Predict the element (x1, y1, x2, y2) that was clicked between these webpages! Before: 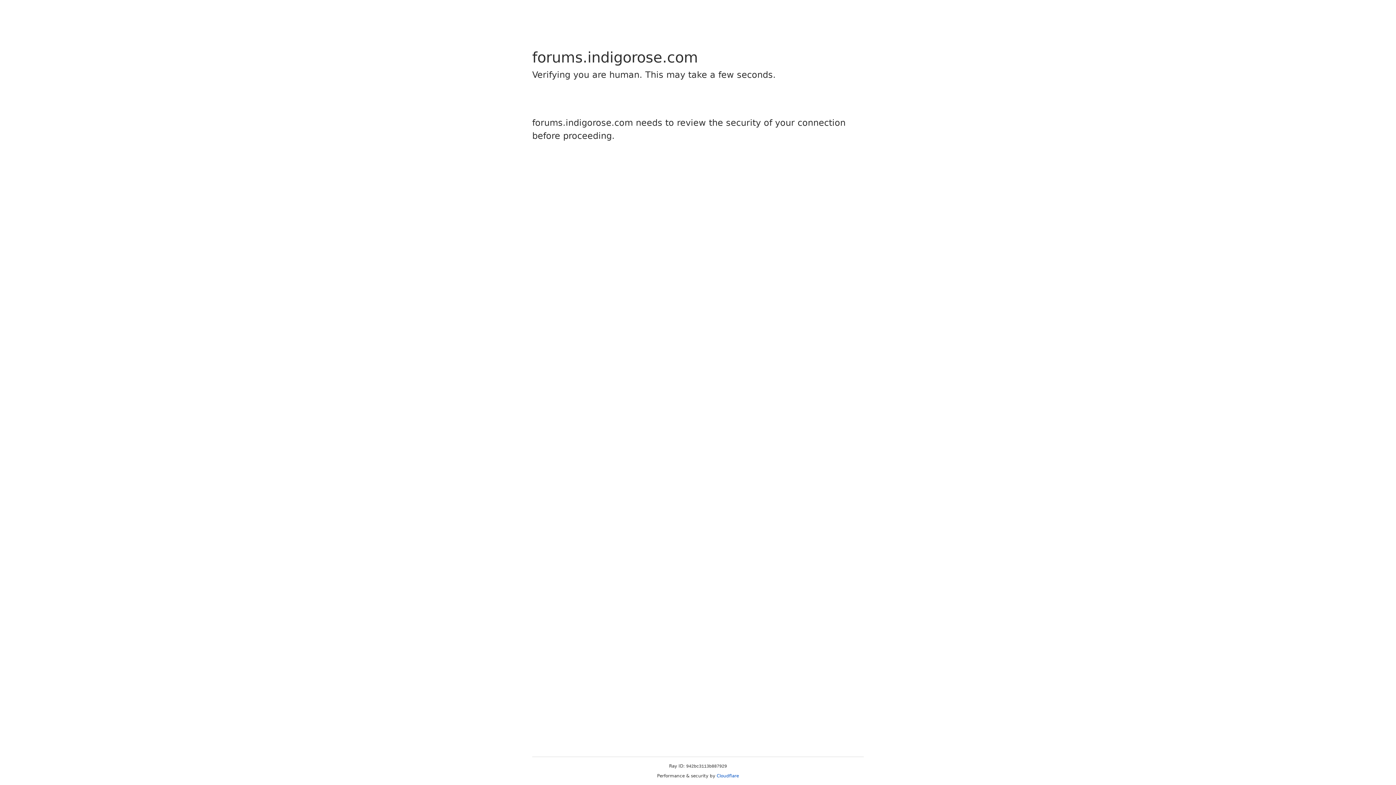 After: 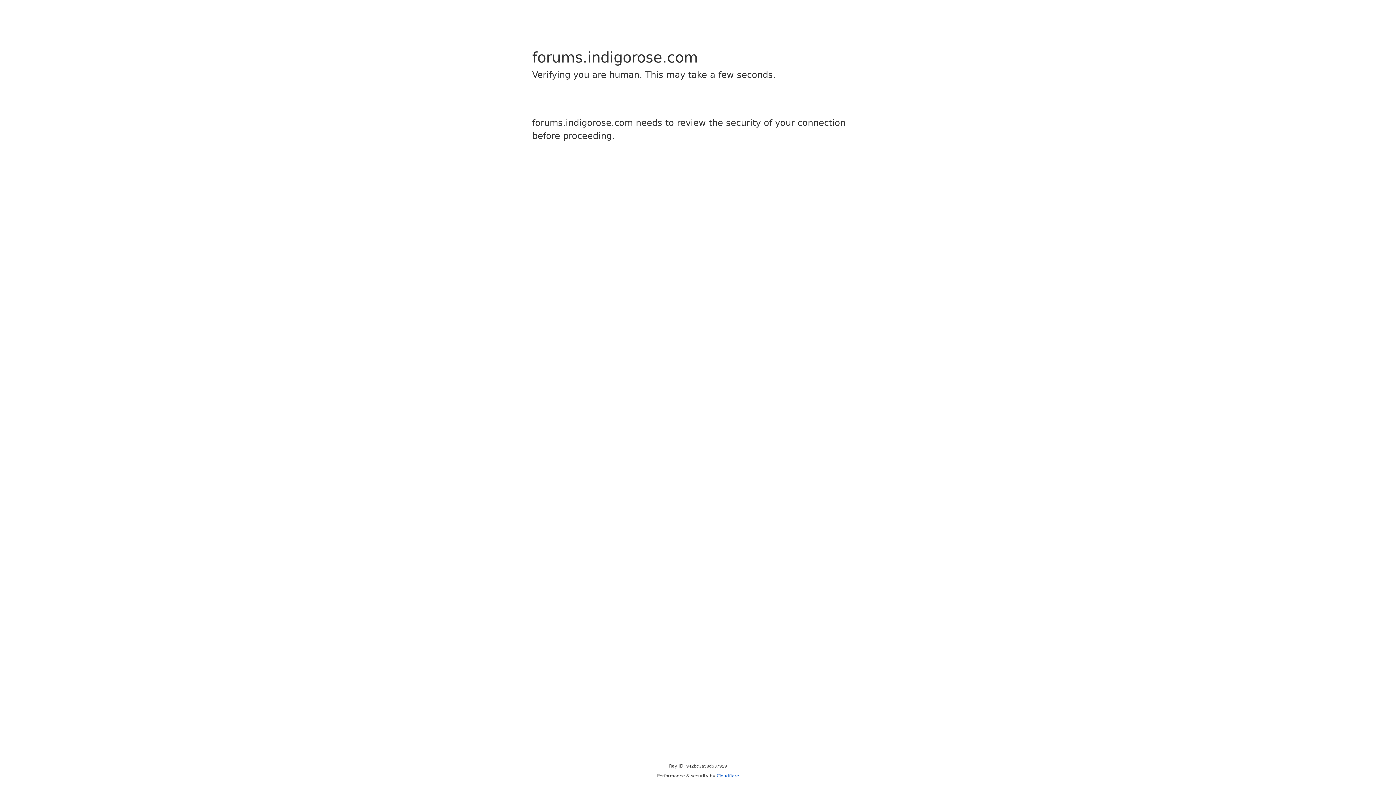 Action: bbox: (716, 773, 739, 778) label: Cloudflare